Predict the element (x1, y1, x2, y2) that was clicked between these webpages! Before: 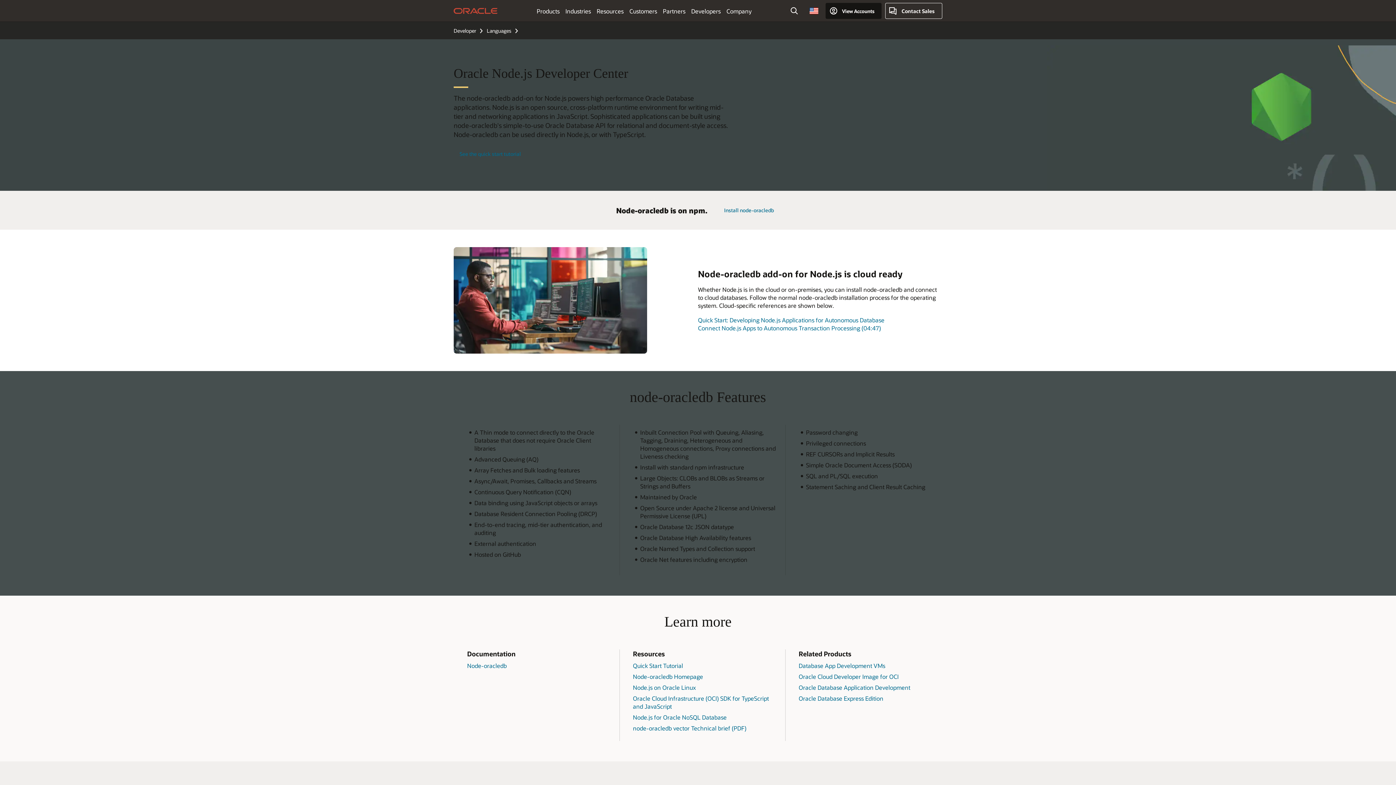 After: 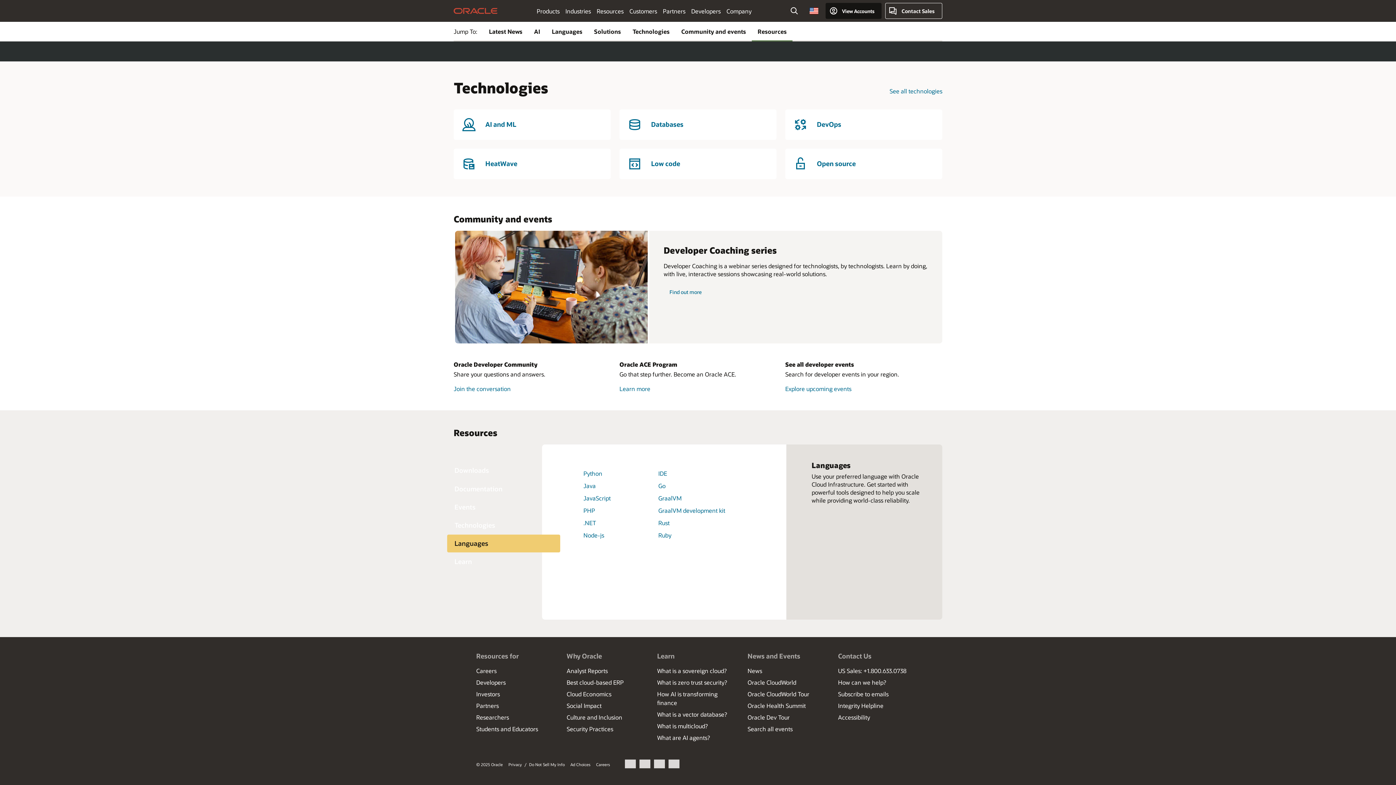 Action: label: Languages bbox: (486, 27, 520, 34)